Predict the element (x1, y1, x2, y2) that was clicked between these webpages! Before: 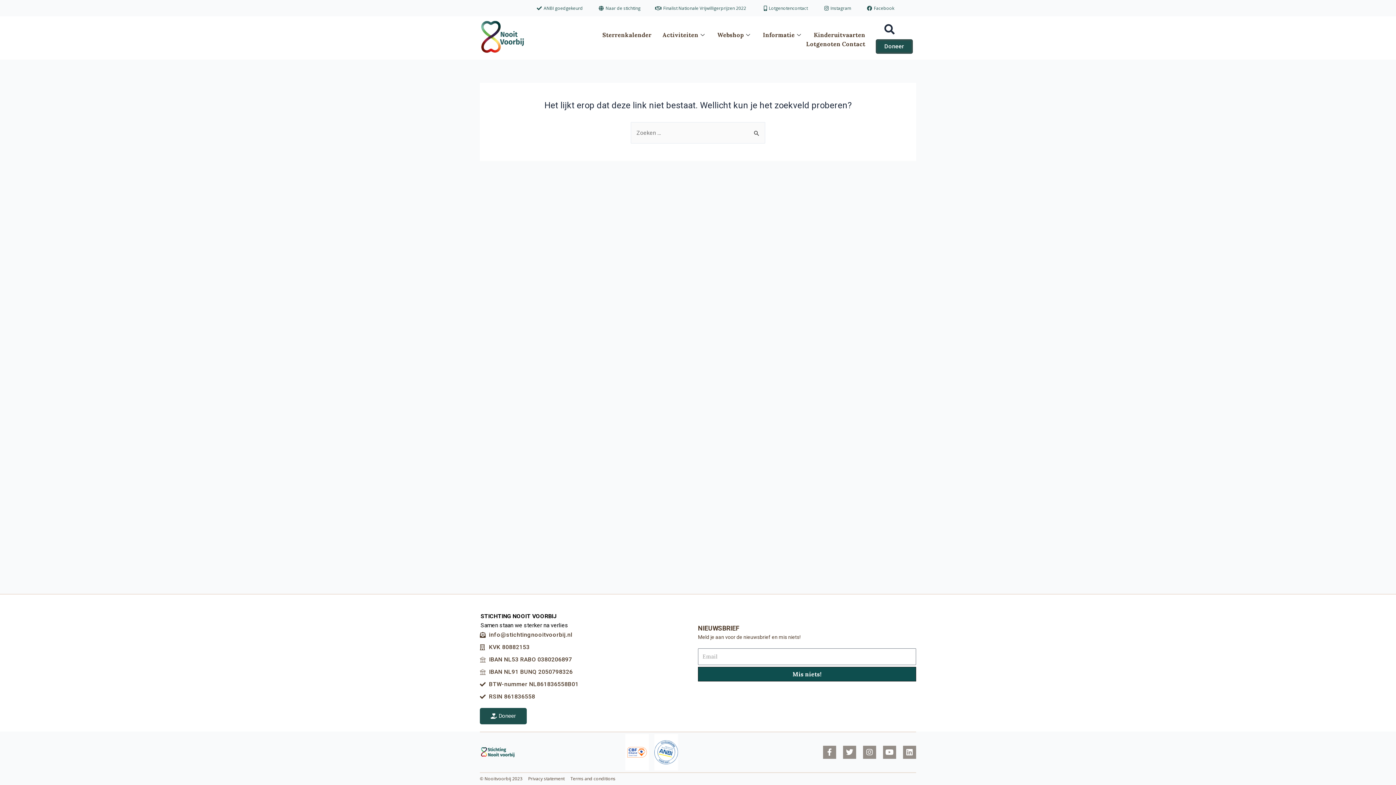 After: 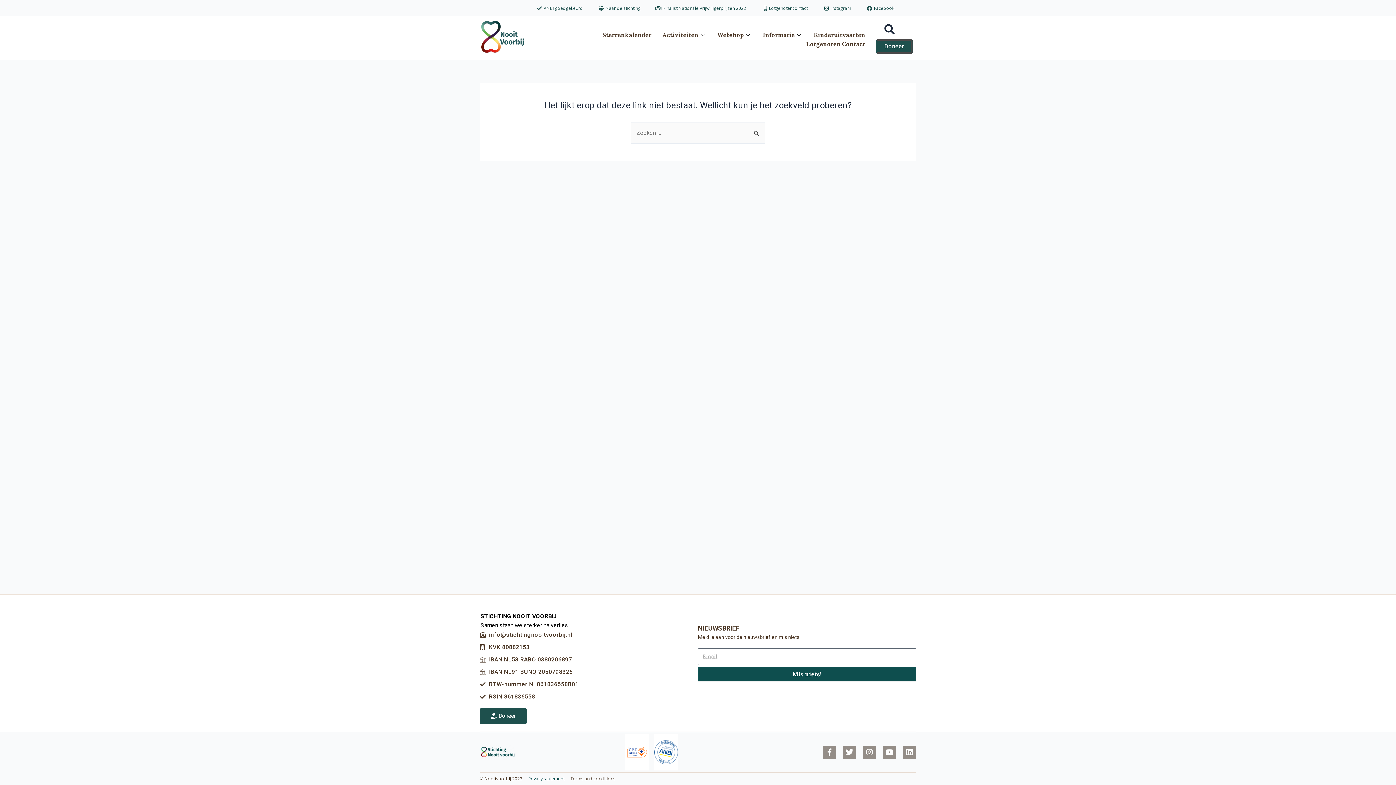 Action: bbox: (528, 774, 564, 783) label: Privacy statement